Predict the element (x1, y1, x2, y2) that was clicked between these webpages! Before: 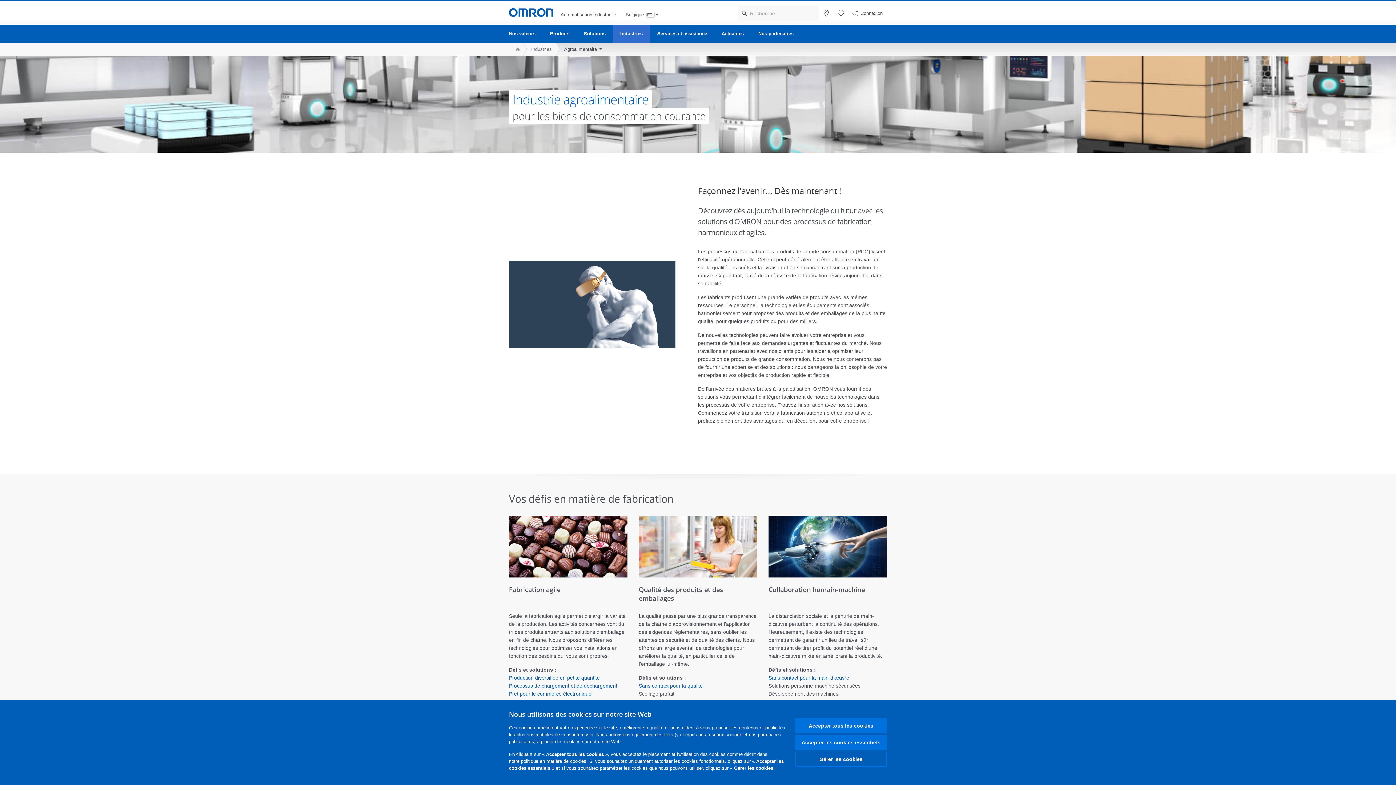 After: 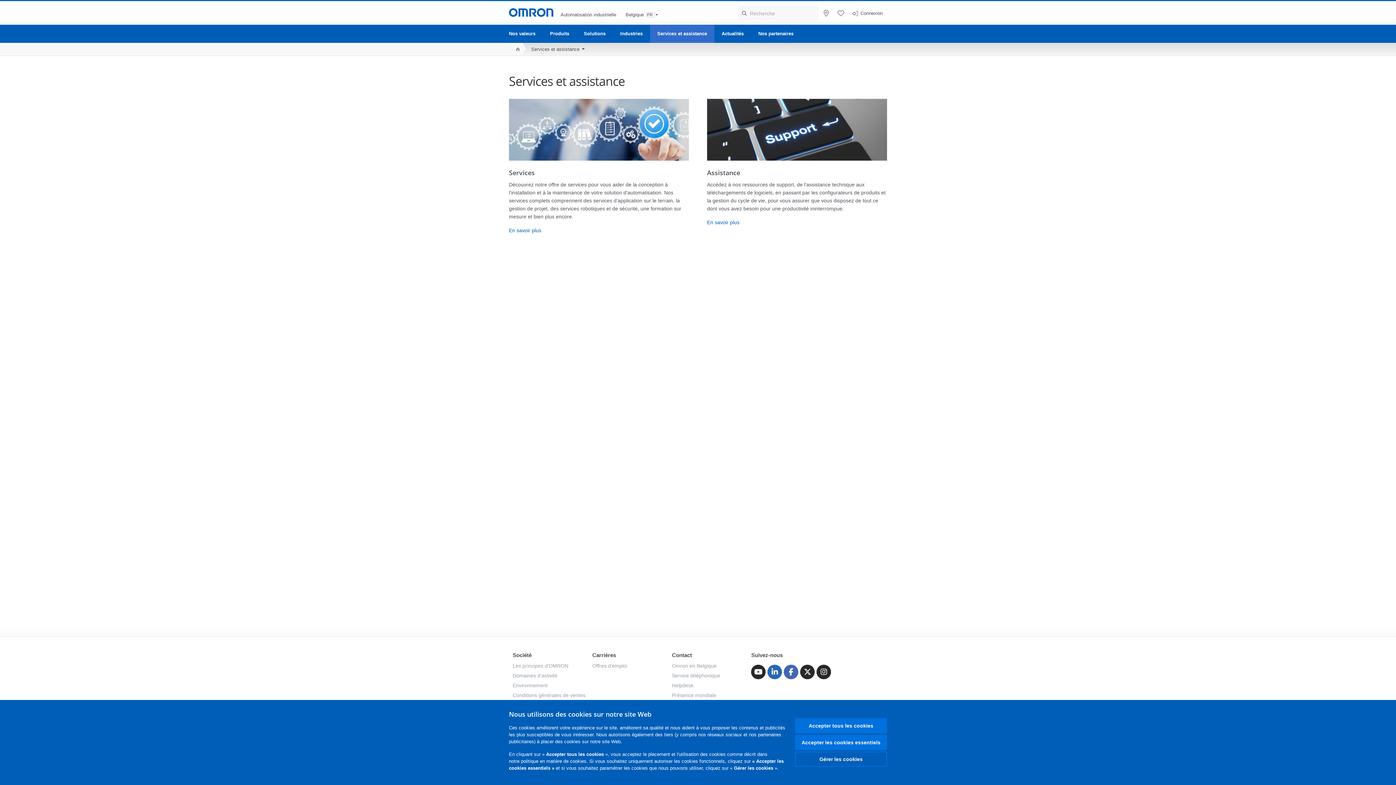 Action: label: Services et assistance bbox: (650, 24, 714, 42)